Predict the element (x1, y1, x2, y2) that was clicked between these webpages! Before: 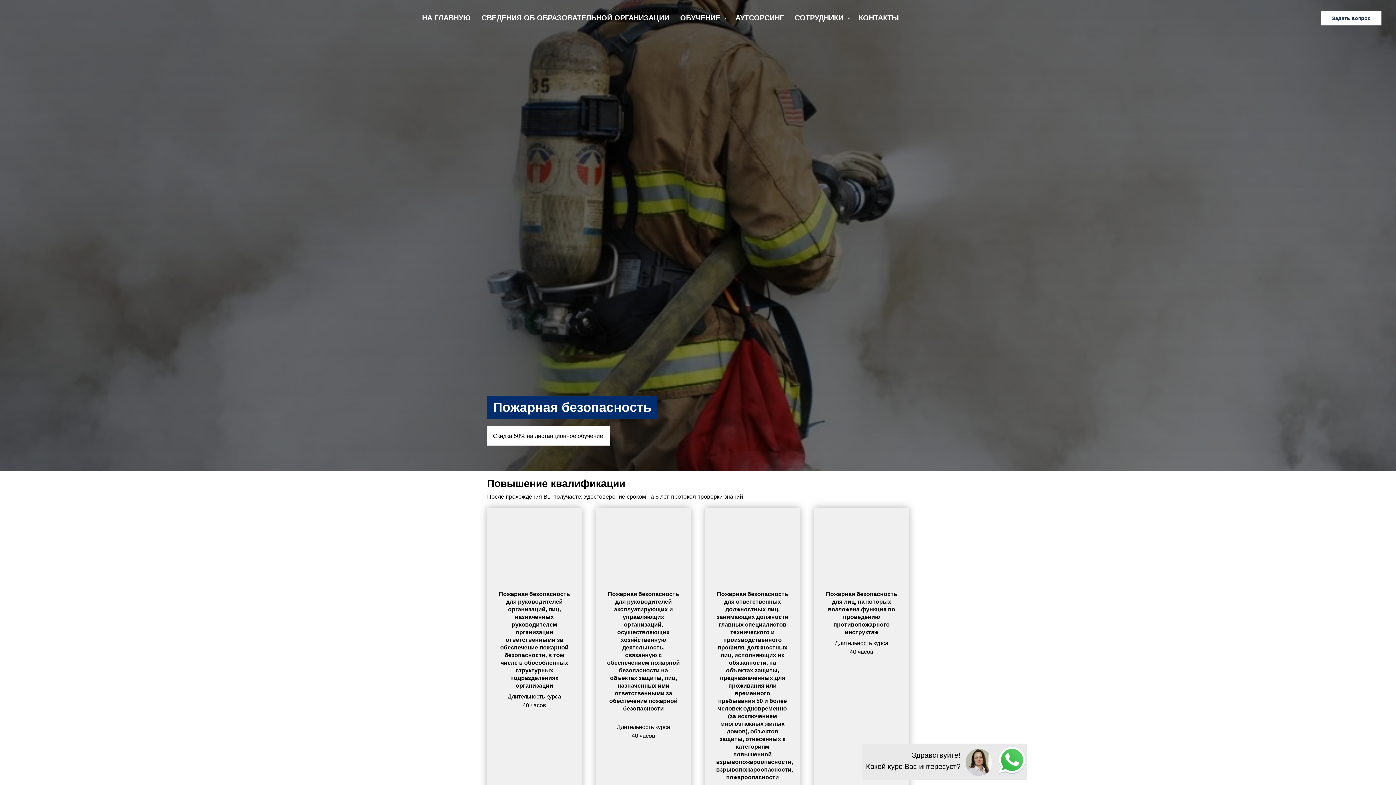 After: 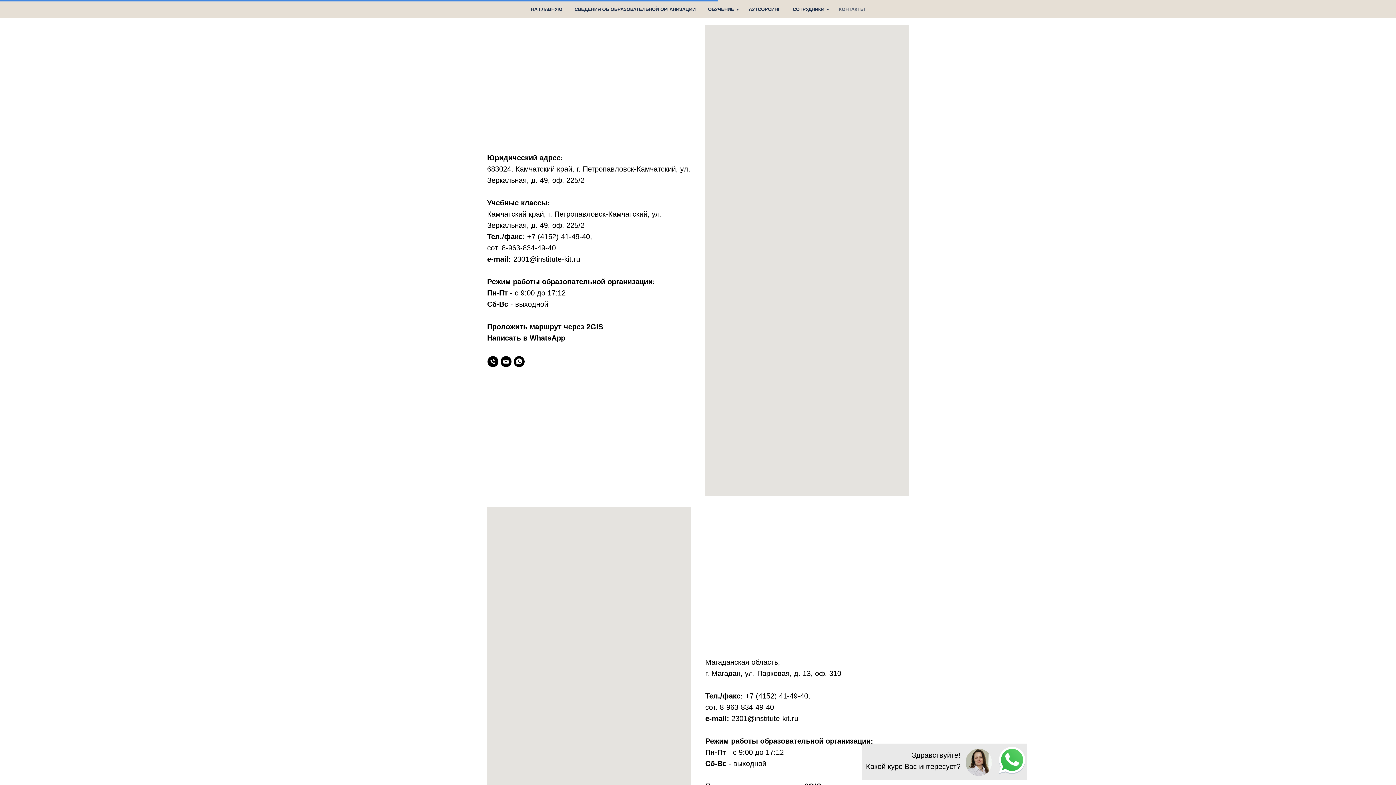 Action: label: КОНТАКТЫ bbox: (858, 13, 899, 21)